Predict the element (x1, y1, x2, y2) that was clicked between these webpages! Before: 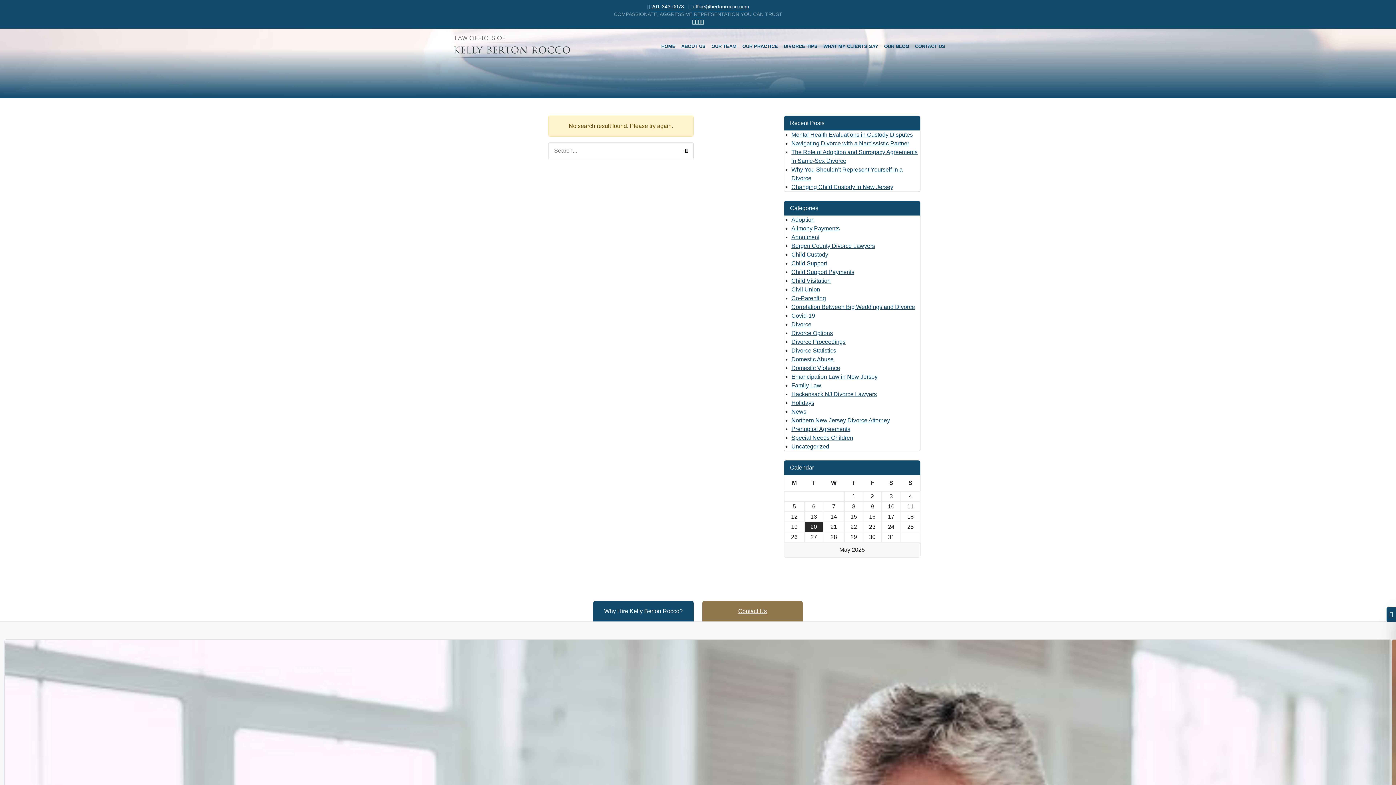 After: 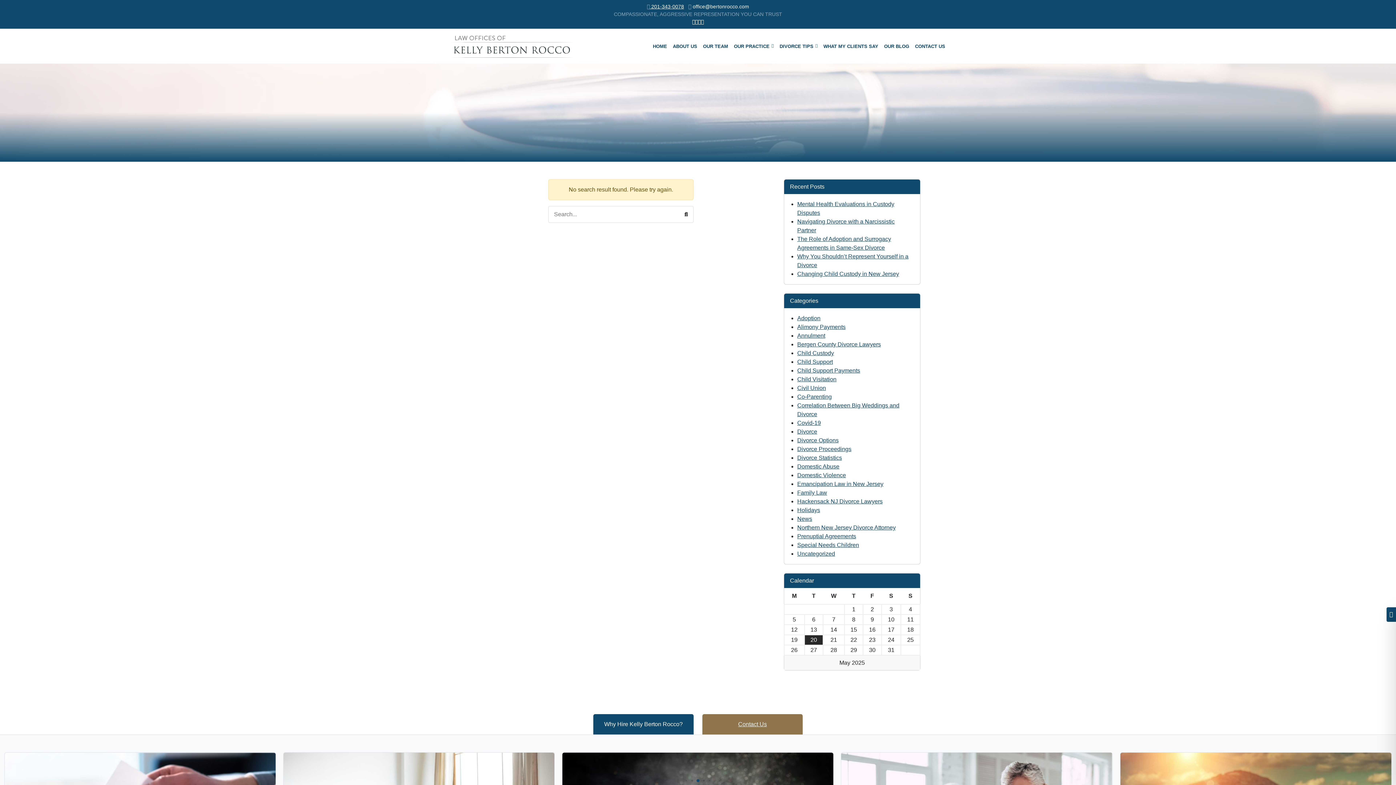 Action: bbox: (688, 3, 749, 9) label:  office@bertonrocco.com